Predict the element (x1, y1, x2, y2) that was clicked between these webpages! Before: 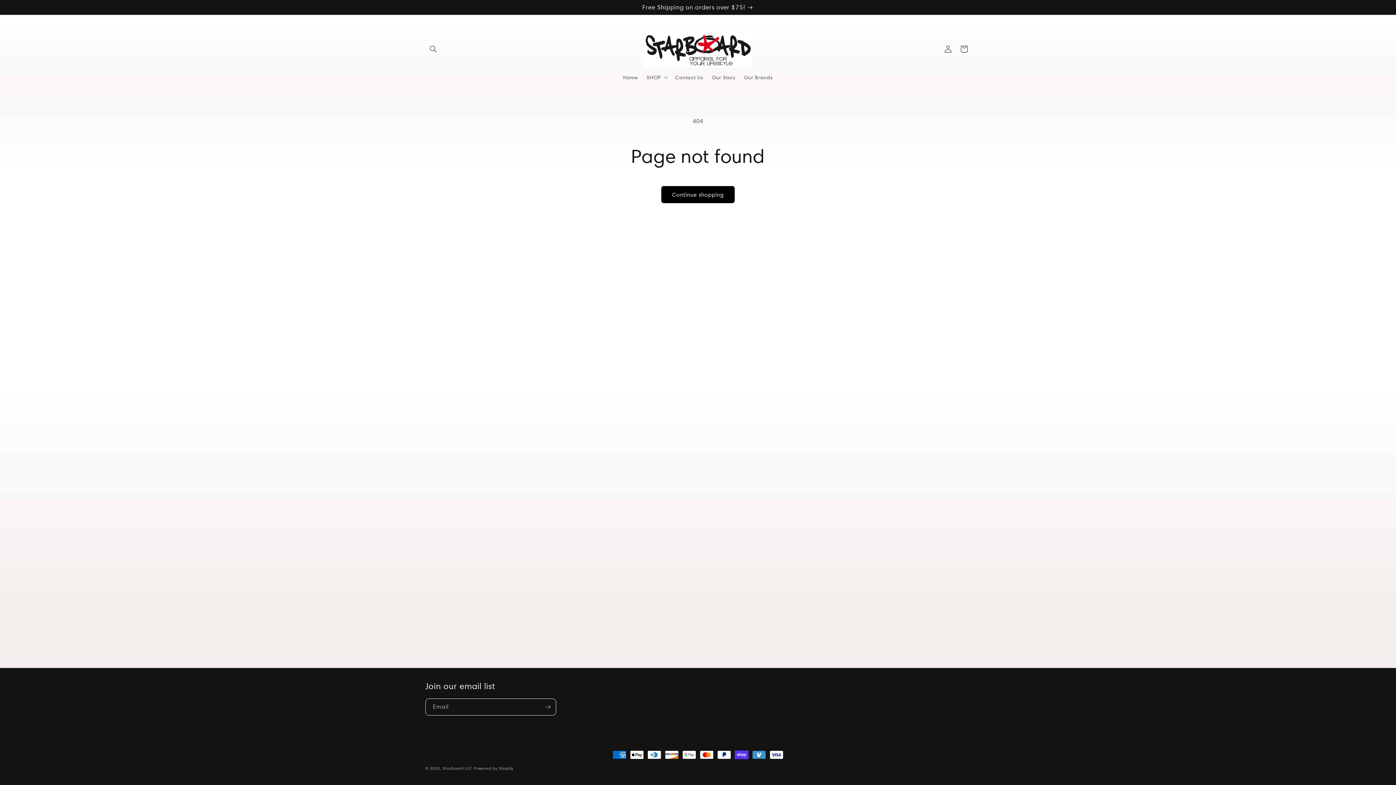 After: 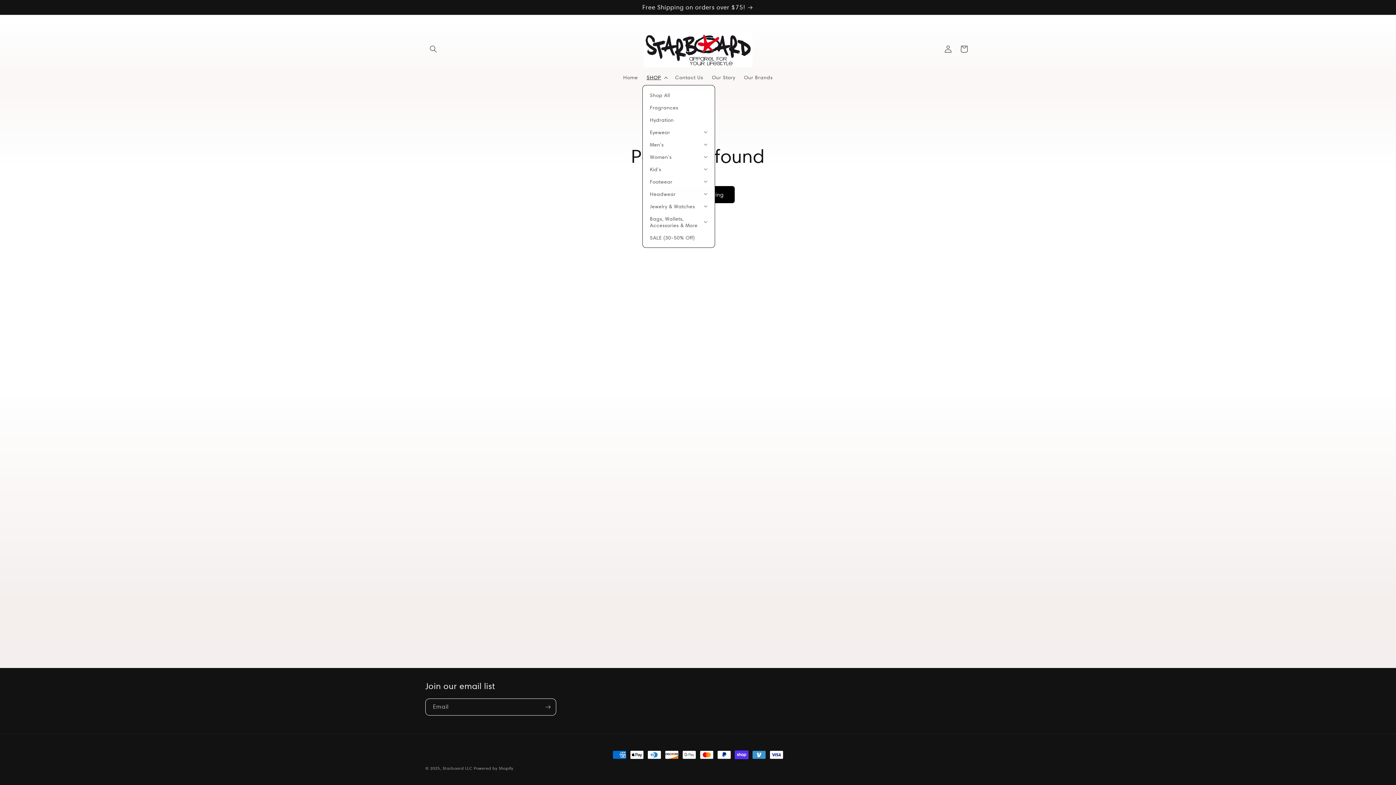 Action: label: SHOP bbox: (642, 69, 670, 85)